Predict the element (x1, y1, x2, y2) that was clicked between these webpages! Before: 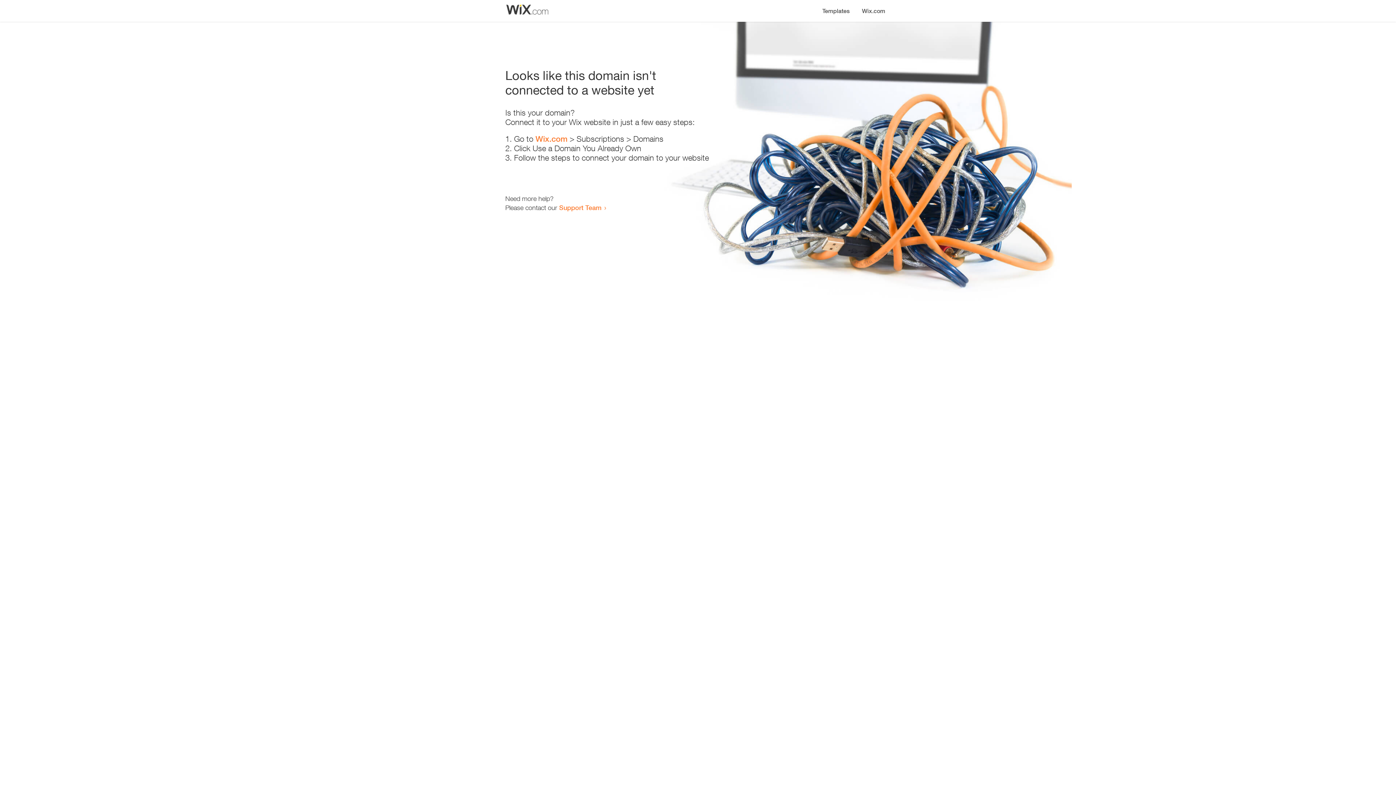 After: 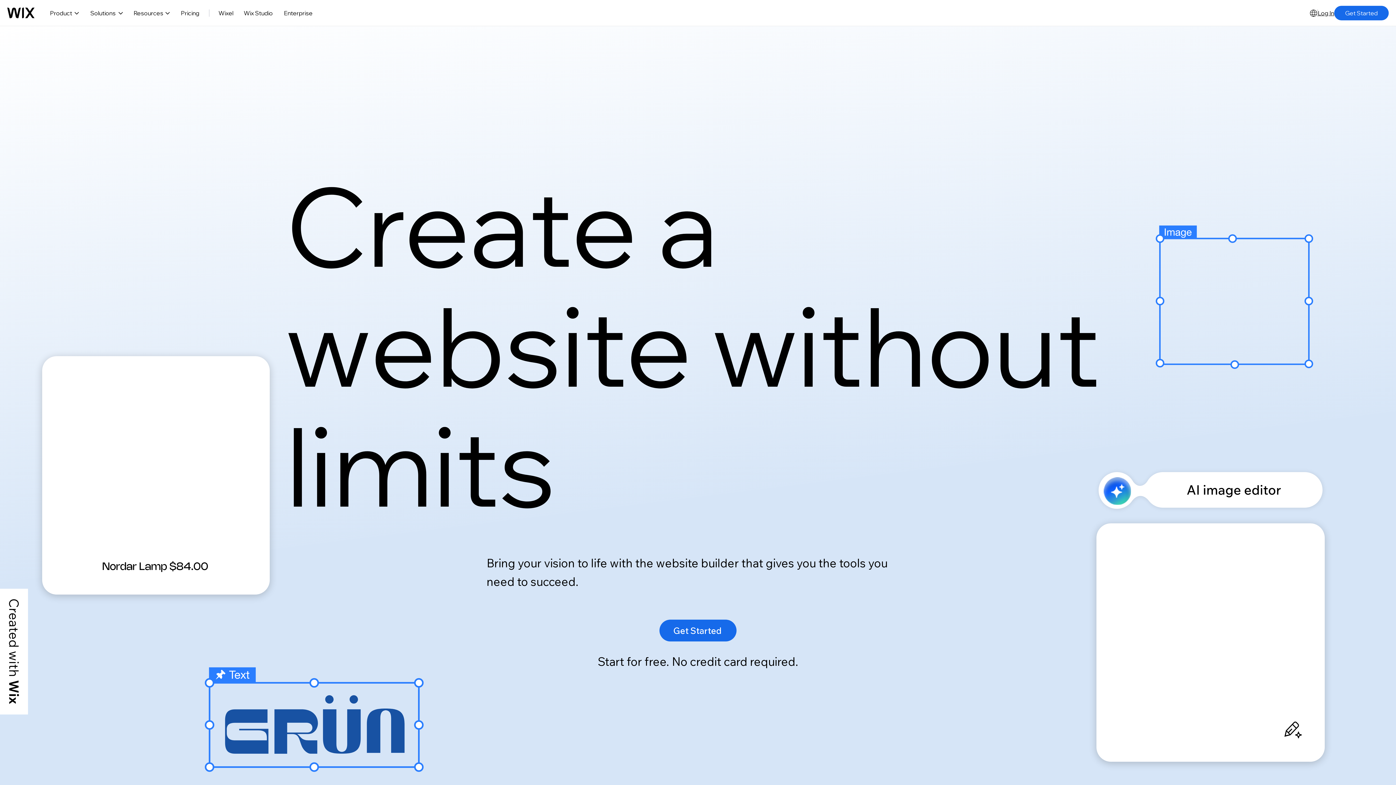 Action: bbox: (856, 0, 890, 14) label: Wix.com